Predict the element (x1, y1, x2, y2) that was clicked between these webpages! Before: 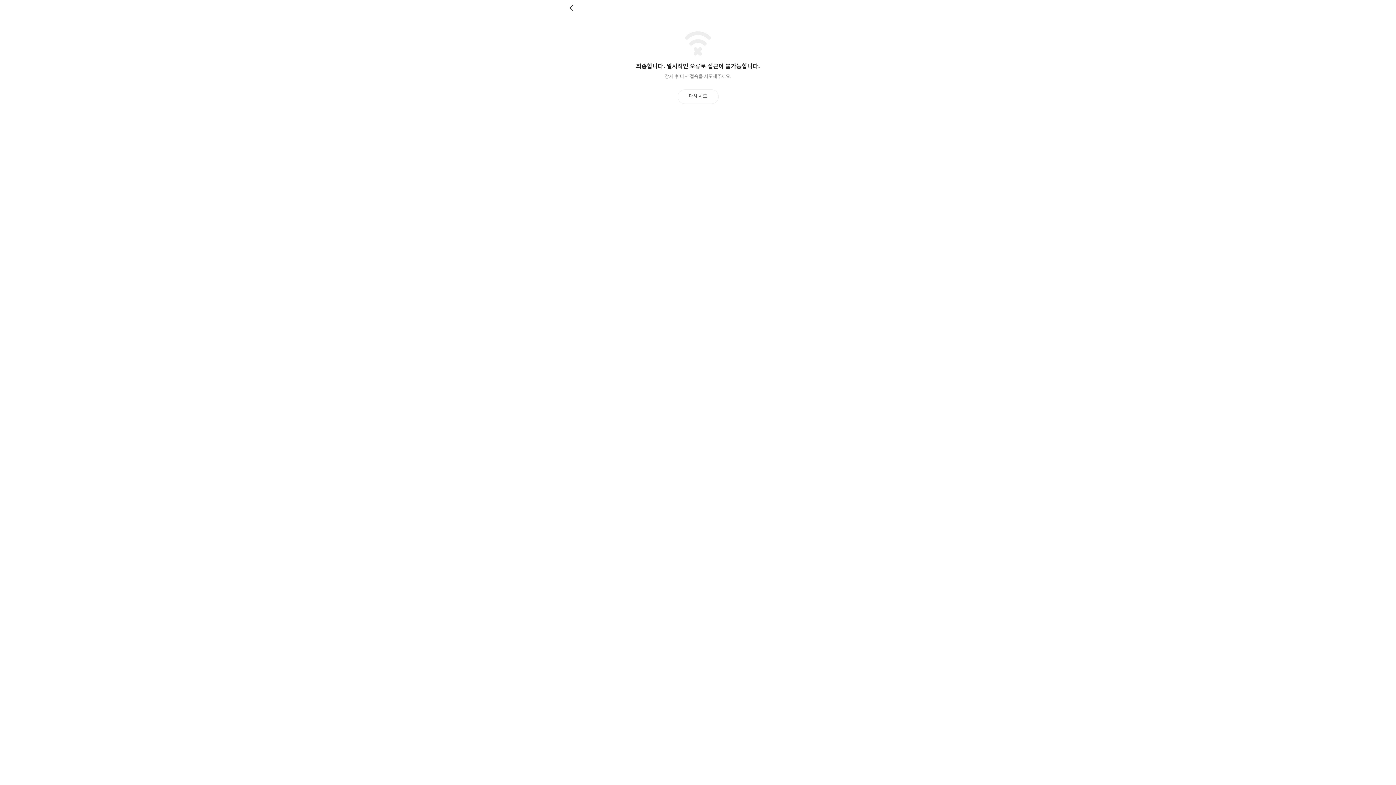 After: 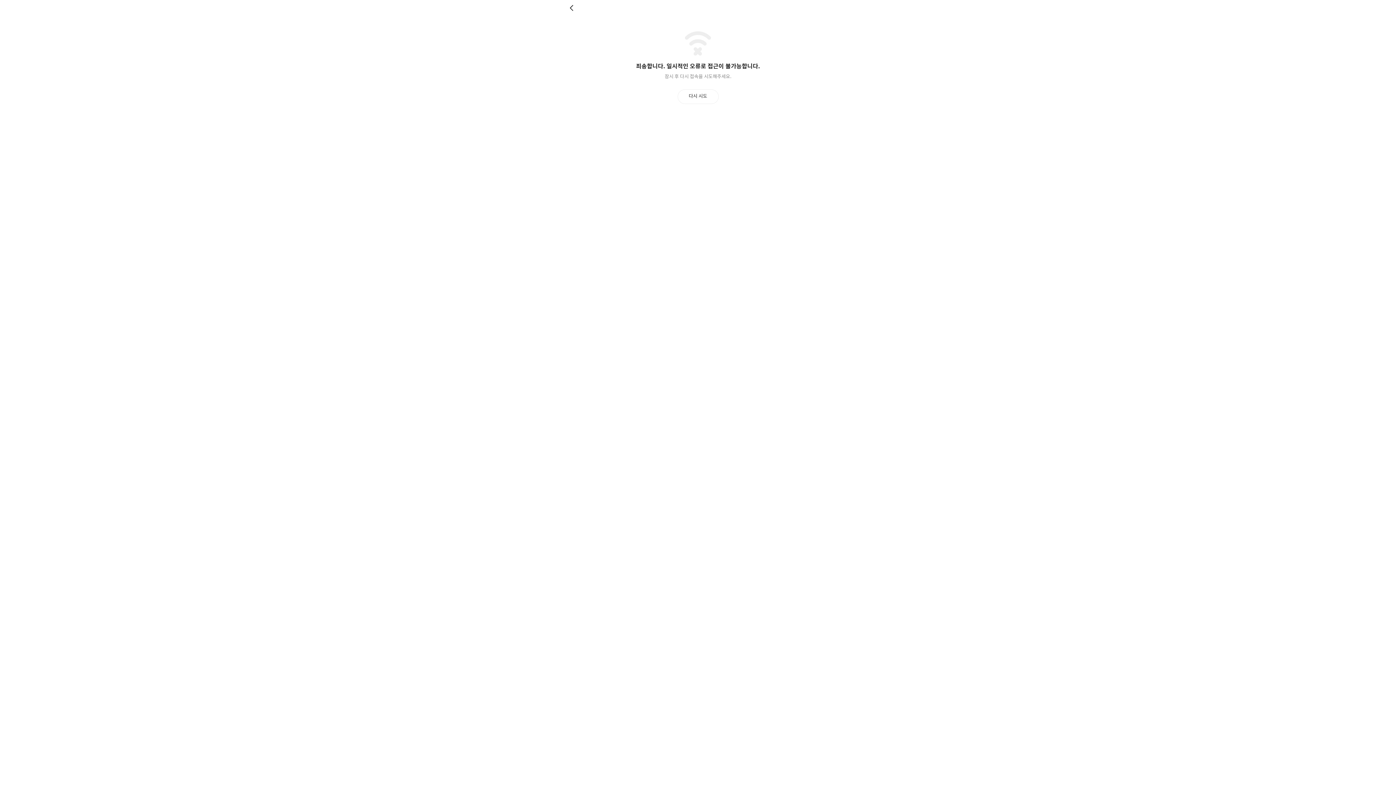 Action: bbox: (677, 89, 718, 103) label: 다시 시도